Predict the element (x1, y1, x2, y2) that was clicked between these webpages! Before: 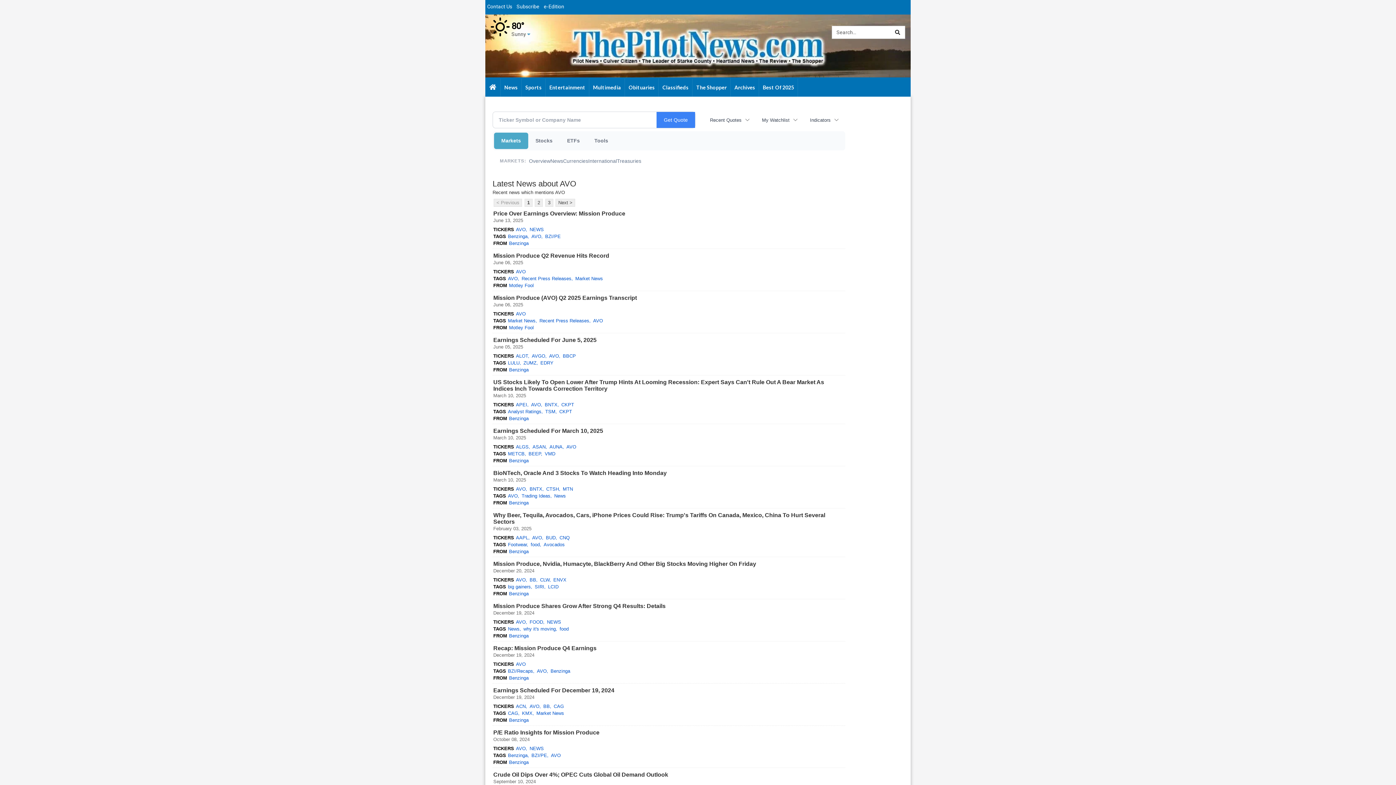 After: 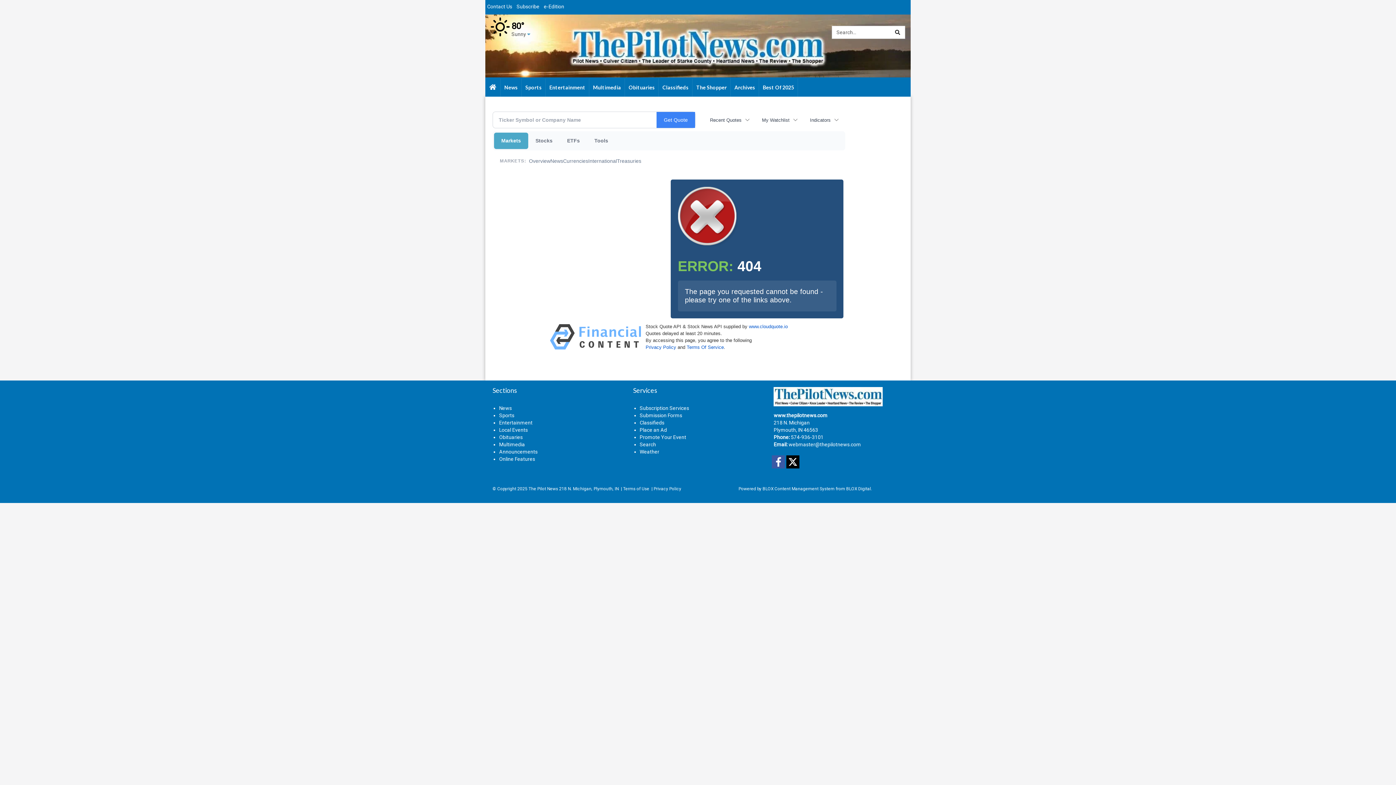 Action: label: Benzinga bbox: (509, 674, 528, 681)